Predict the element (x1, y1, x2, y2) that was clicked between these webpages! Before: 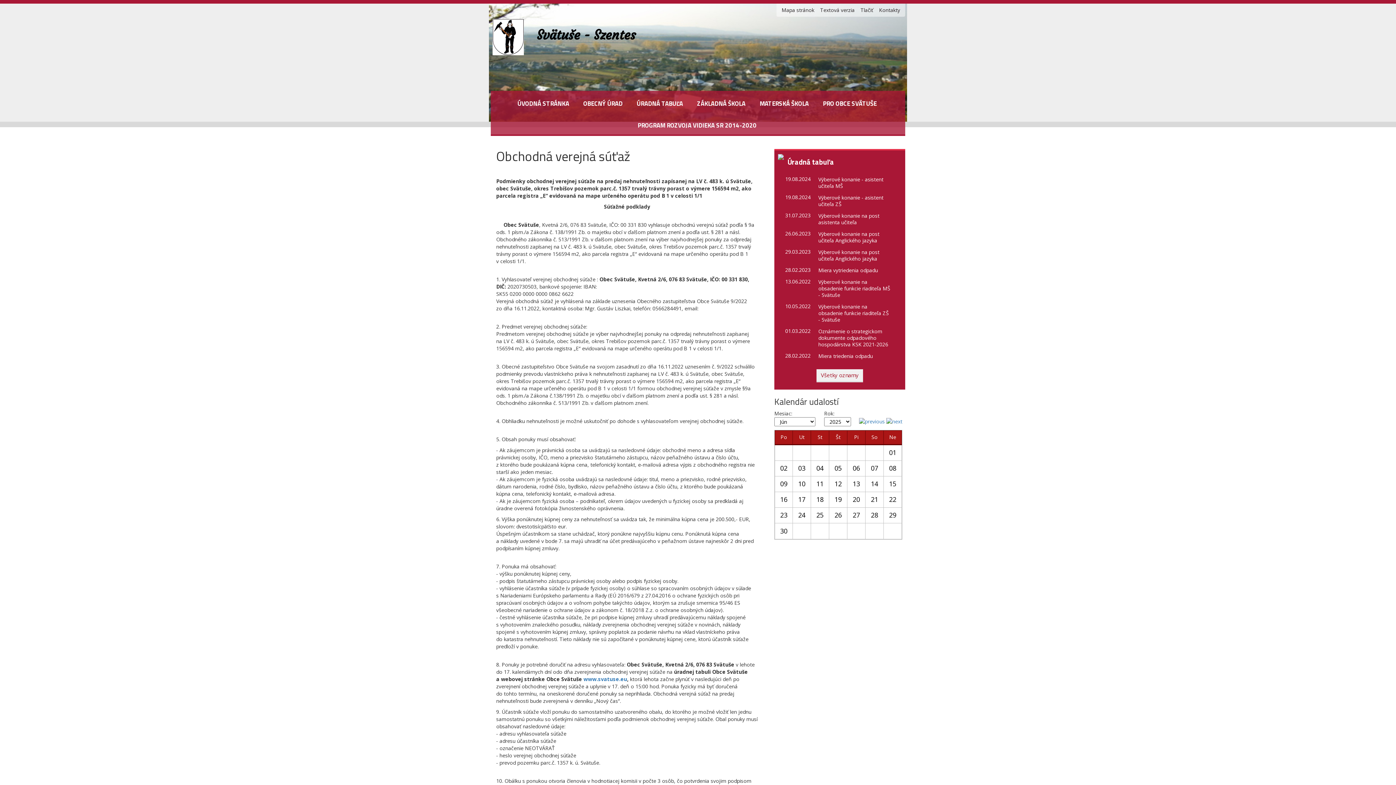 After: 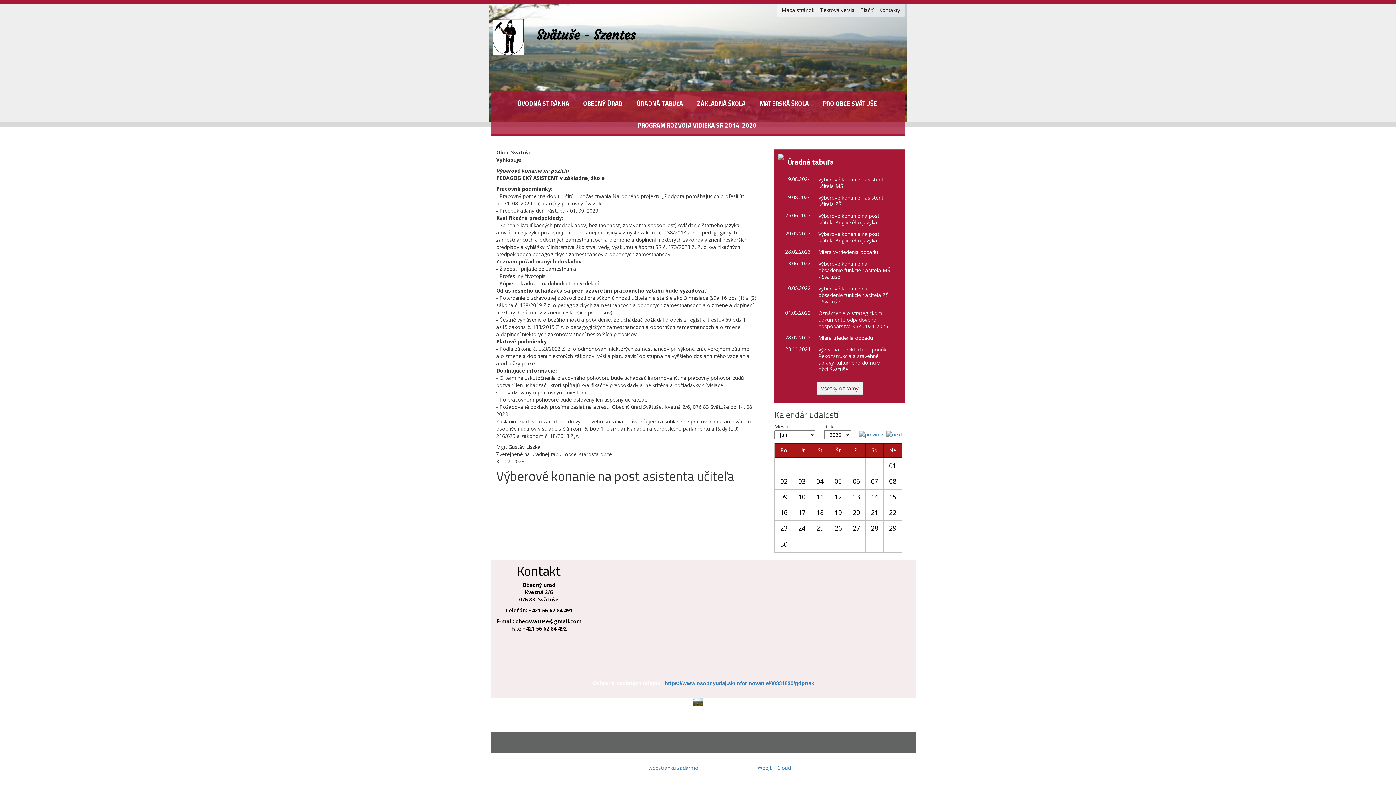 Action: bbox: (781, 210, 898, 228) label: Výberové konanie na post asistenta učiteľa